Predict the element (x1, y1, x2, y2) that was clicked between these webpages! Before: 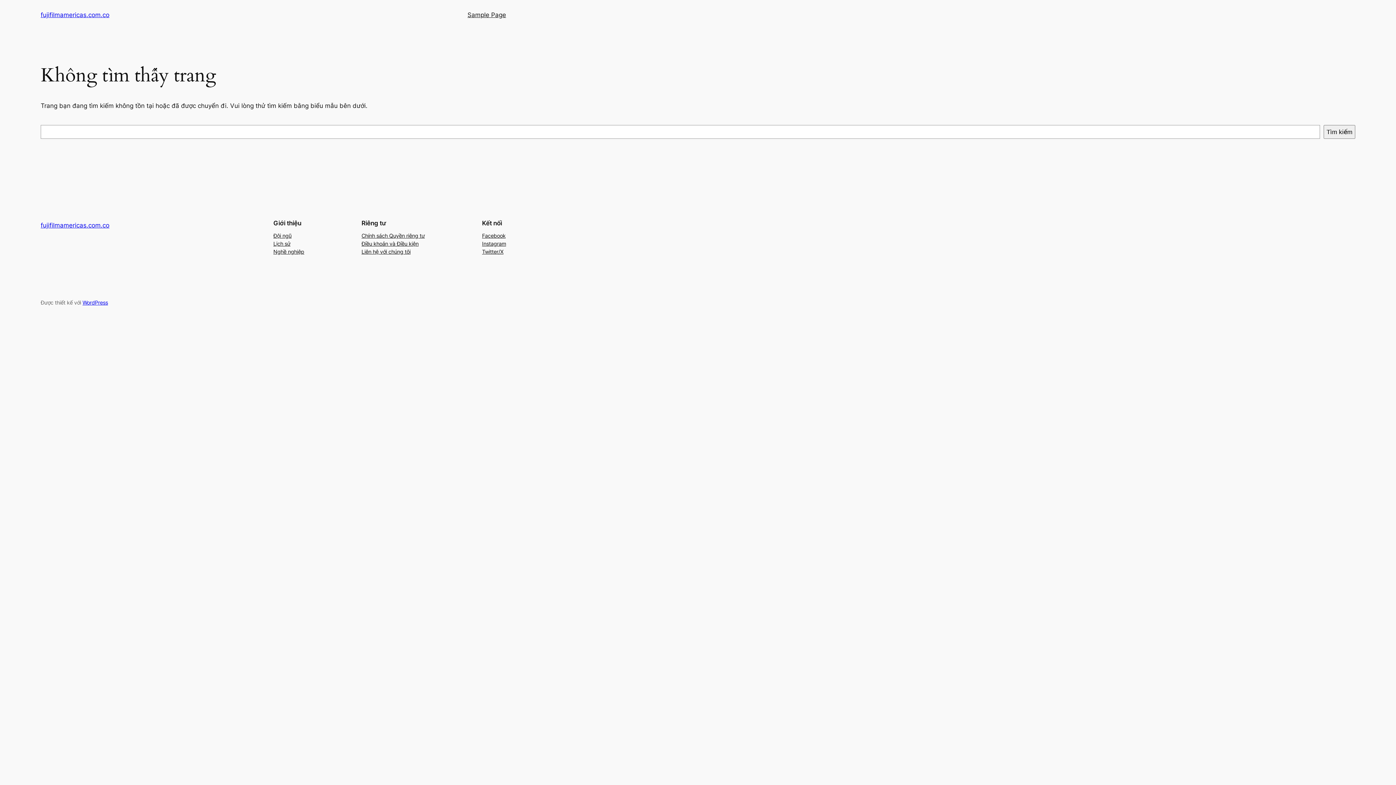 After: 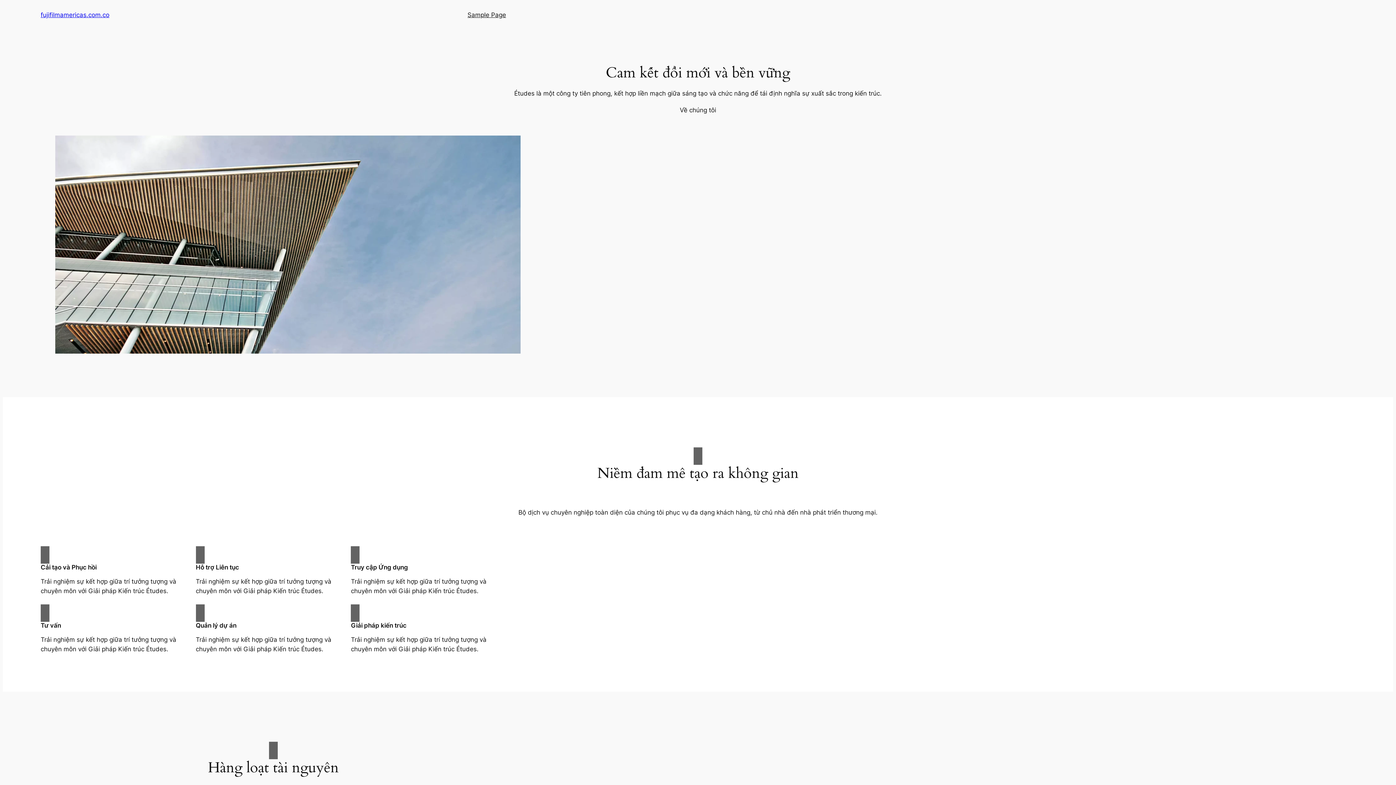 Action: bbox: (40, 221, 109, 229) label: fujifilmamericas.com.co